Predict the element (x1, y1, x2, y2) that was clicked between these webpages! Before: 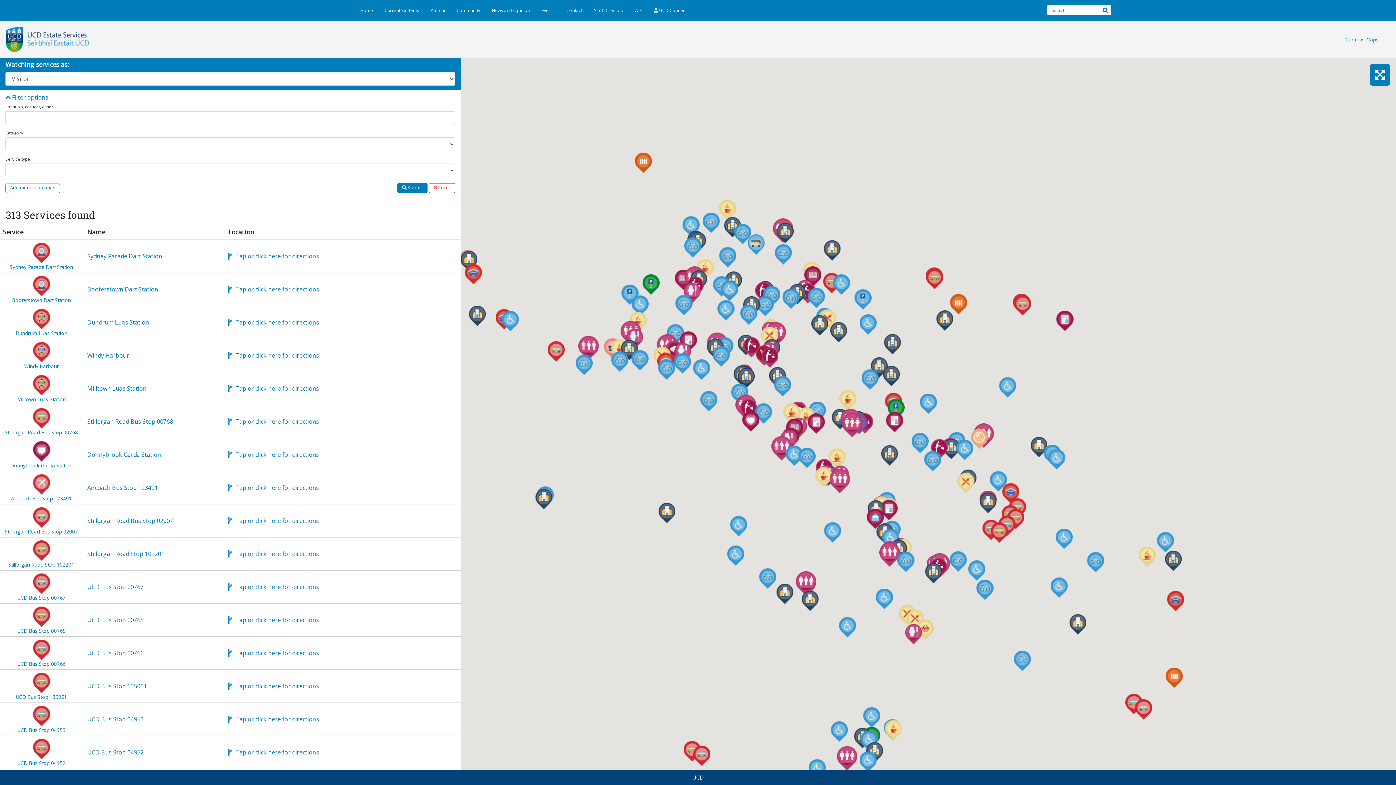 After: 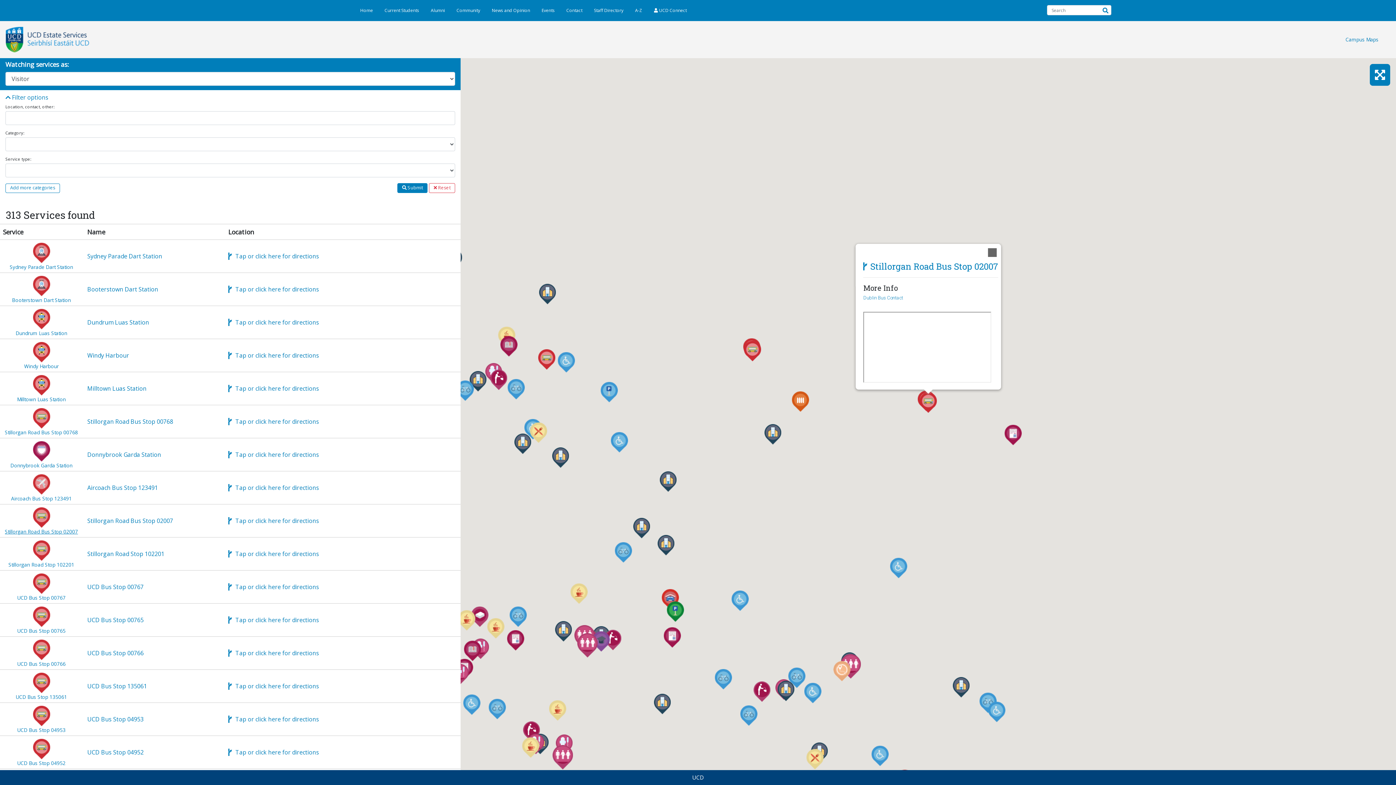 Action: label: Stillorgan Road Bus Stop 02007 bbox: (0, 507, 82, 534)